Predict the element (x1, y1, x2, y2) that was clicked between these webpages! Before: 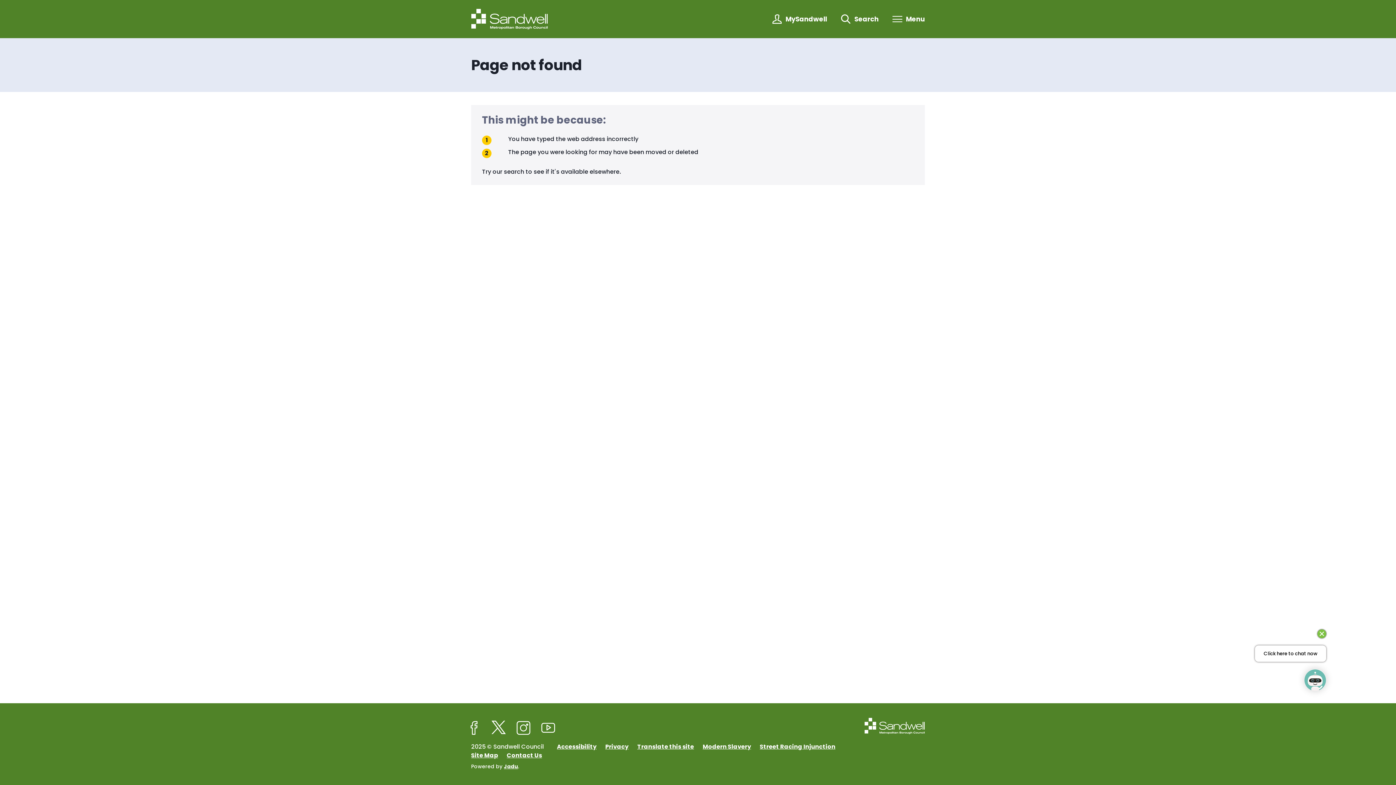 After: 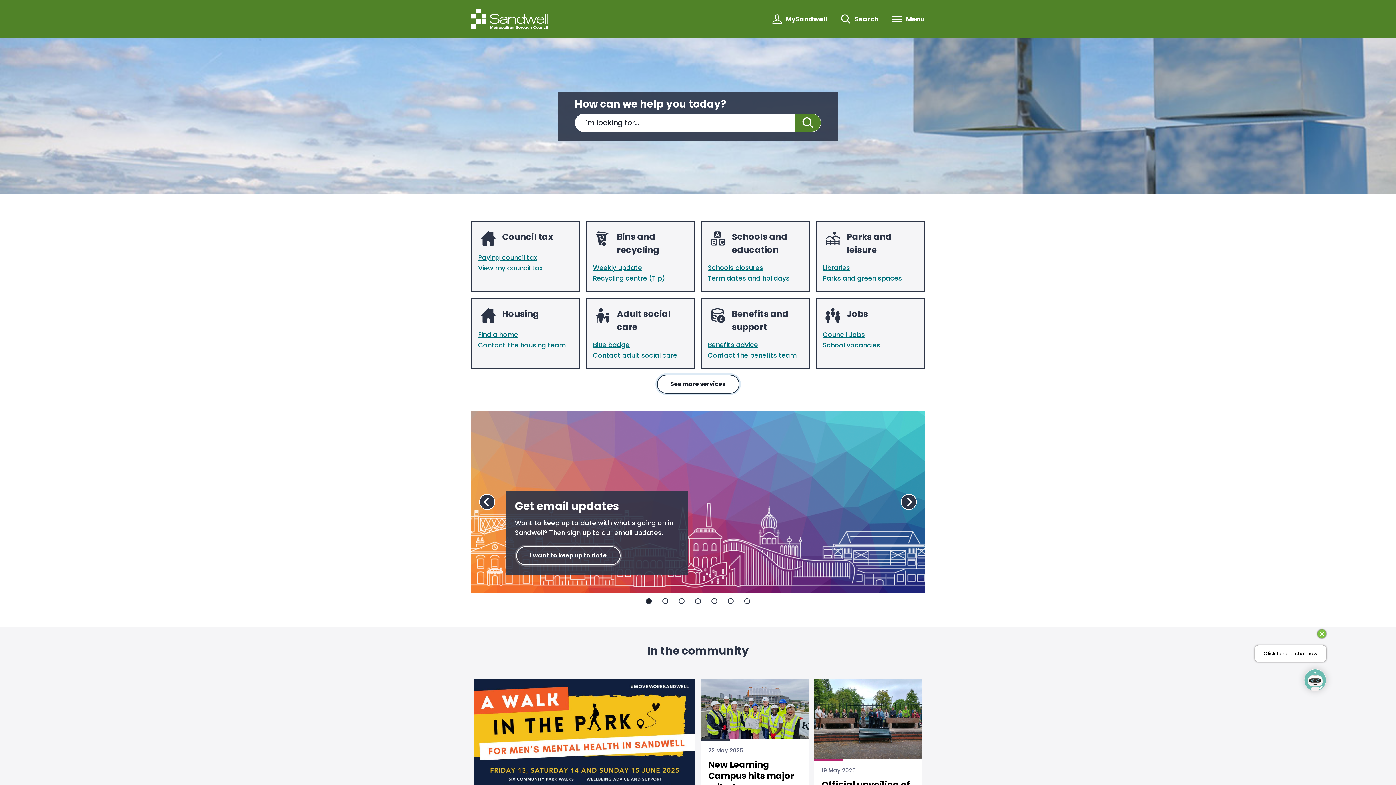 Action: bbox: (471, 8, 548, 29)